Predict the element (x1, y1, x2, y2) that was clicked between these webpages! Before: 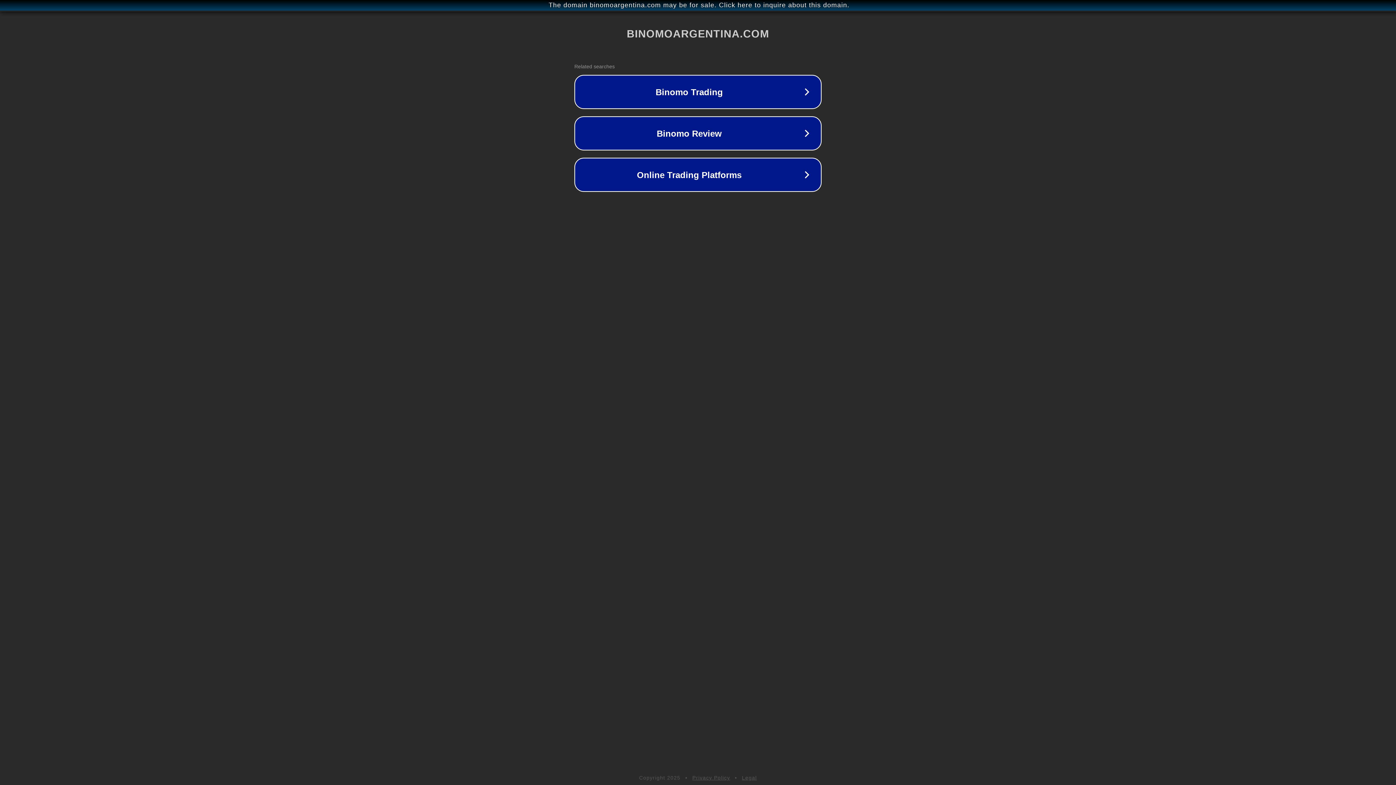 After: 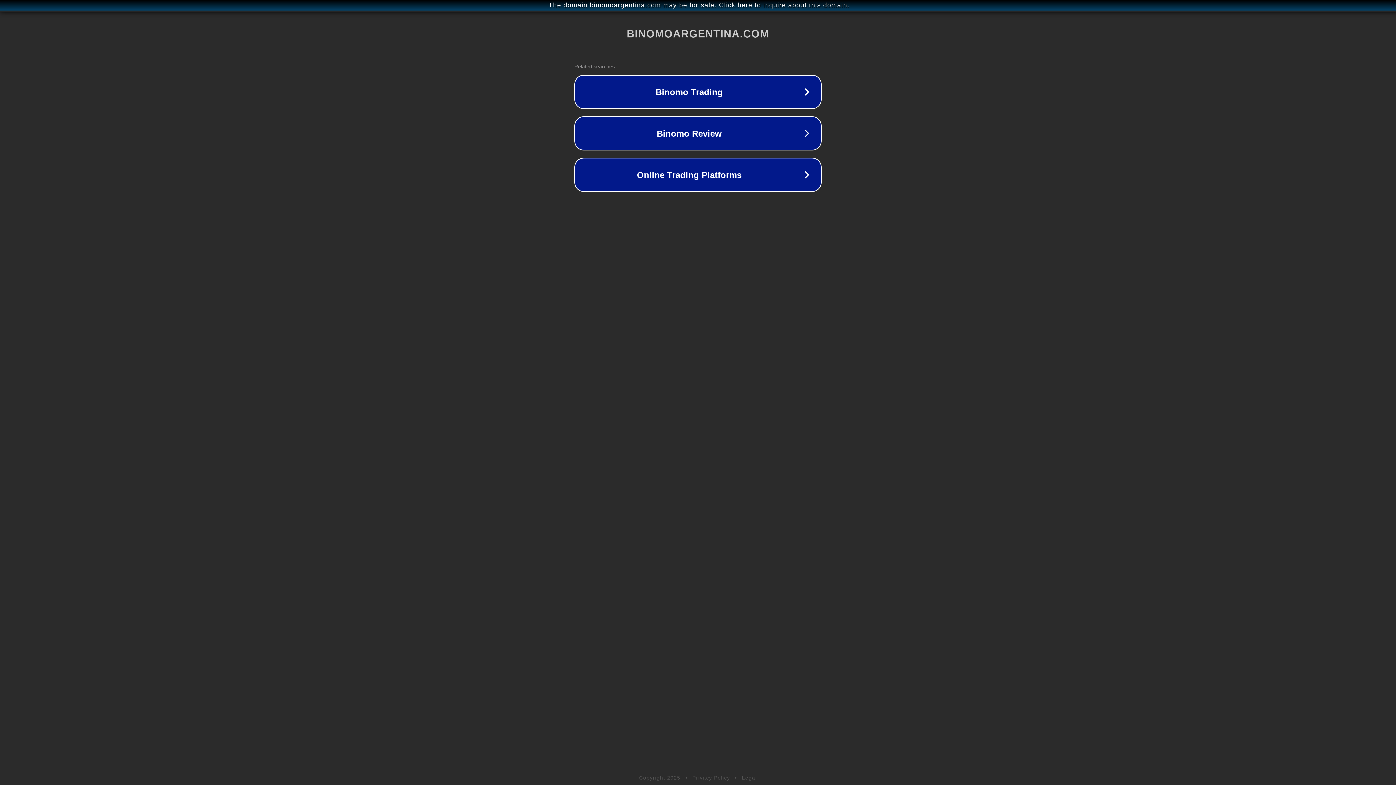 Action: label: Privacy Policy bbox: (692, 775, 730, 781)